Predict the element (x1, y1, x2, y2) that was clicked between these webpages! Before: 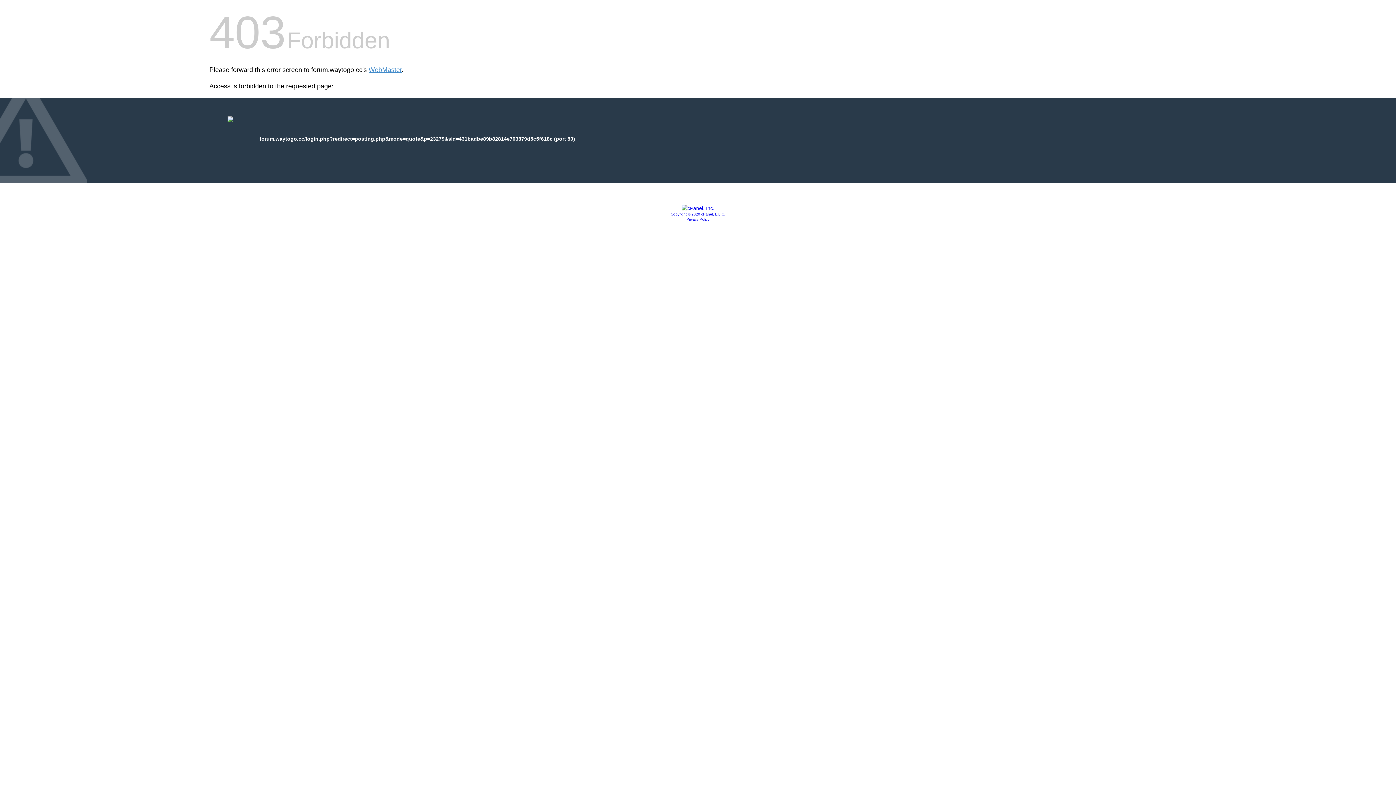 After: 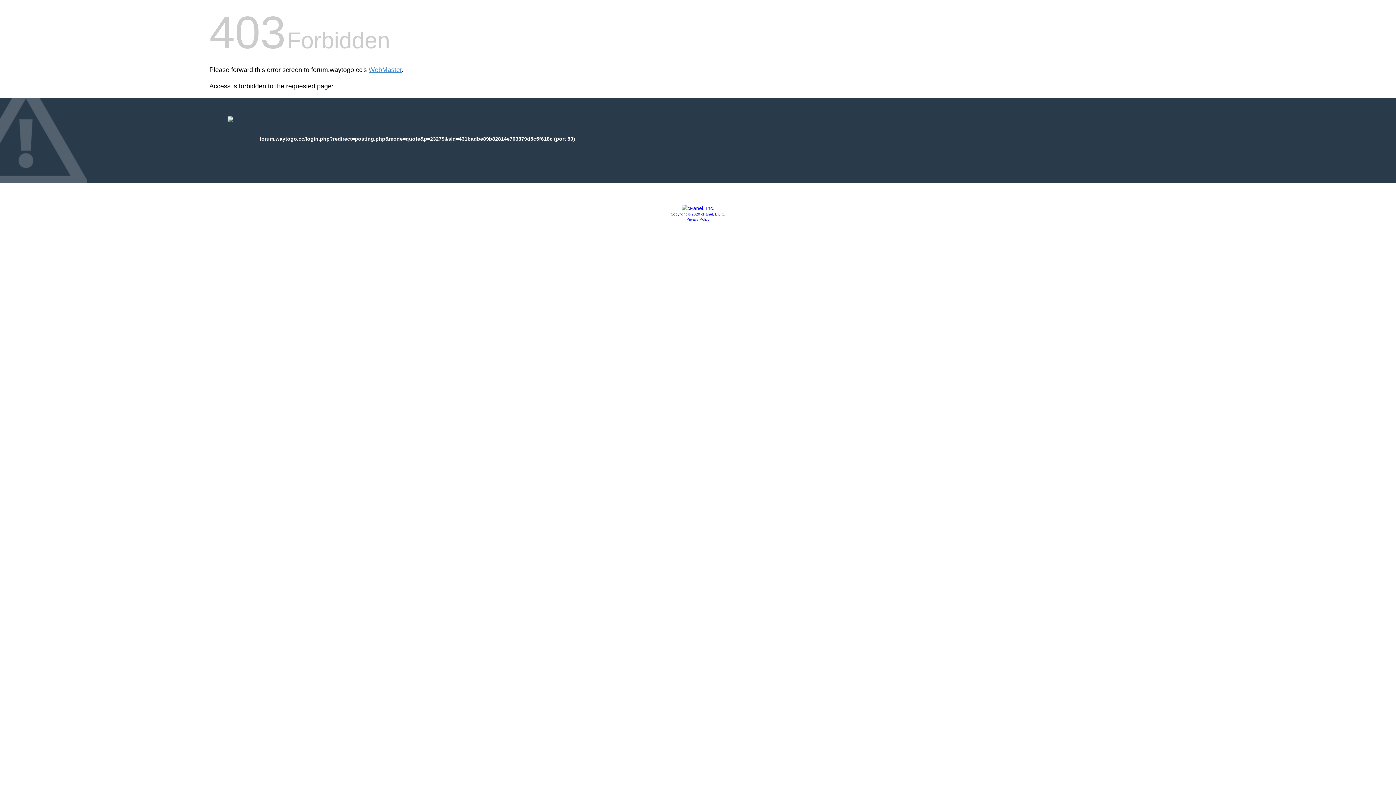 Action: bbox: (681, 205, 714, 211)